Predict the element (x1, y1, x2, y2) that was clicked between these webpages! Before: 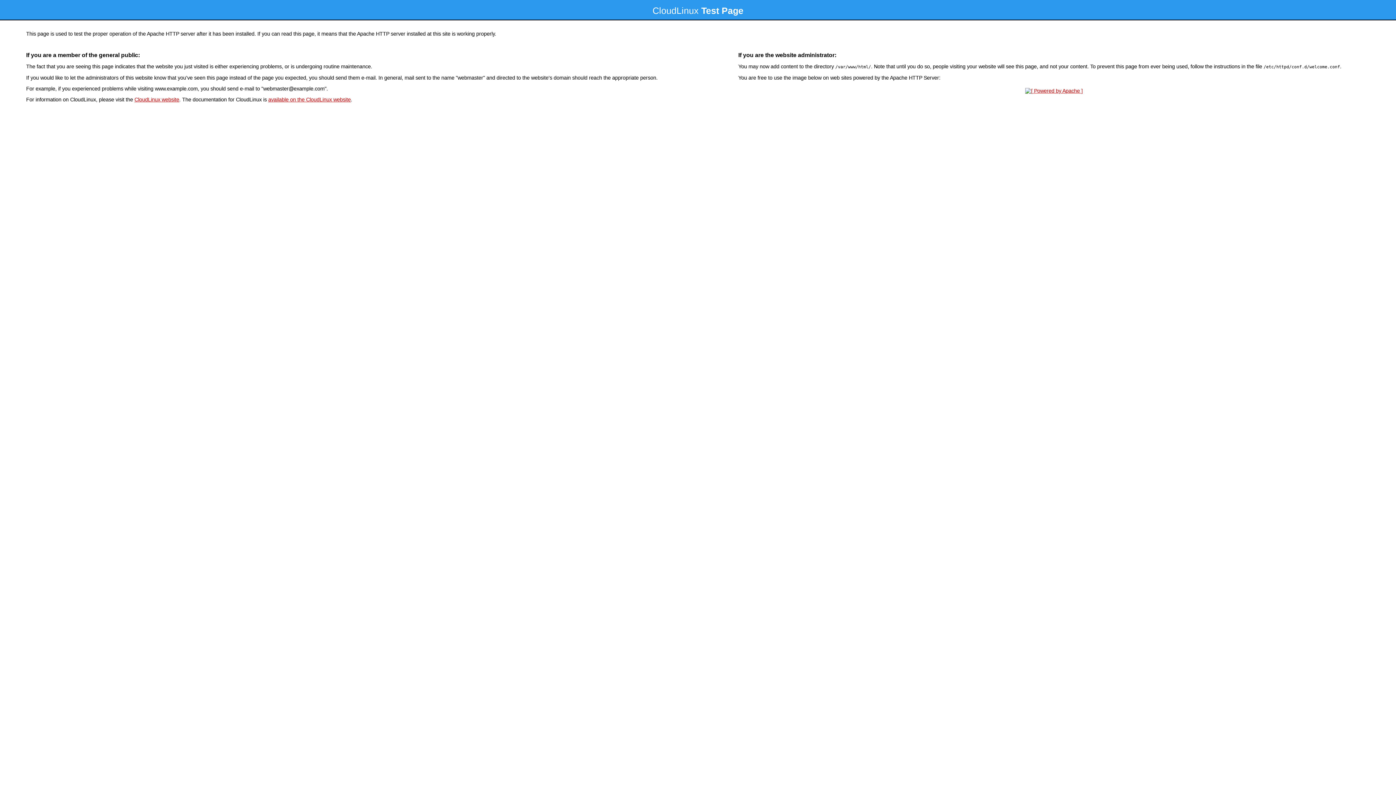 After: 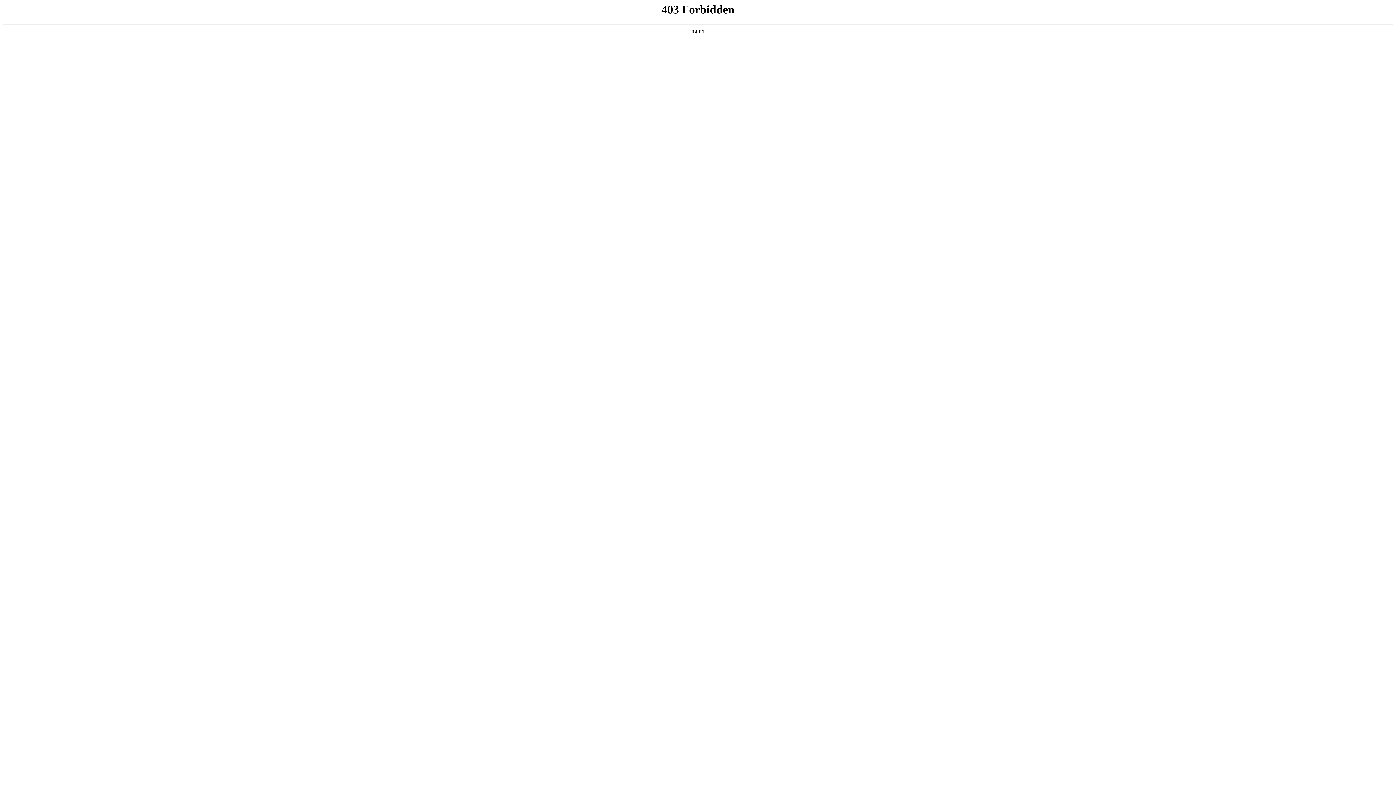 Action: label: CloudLinux website bbox: (134, 96, 179, 102)